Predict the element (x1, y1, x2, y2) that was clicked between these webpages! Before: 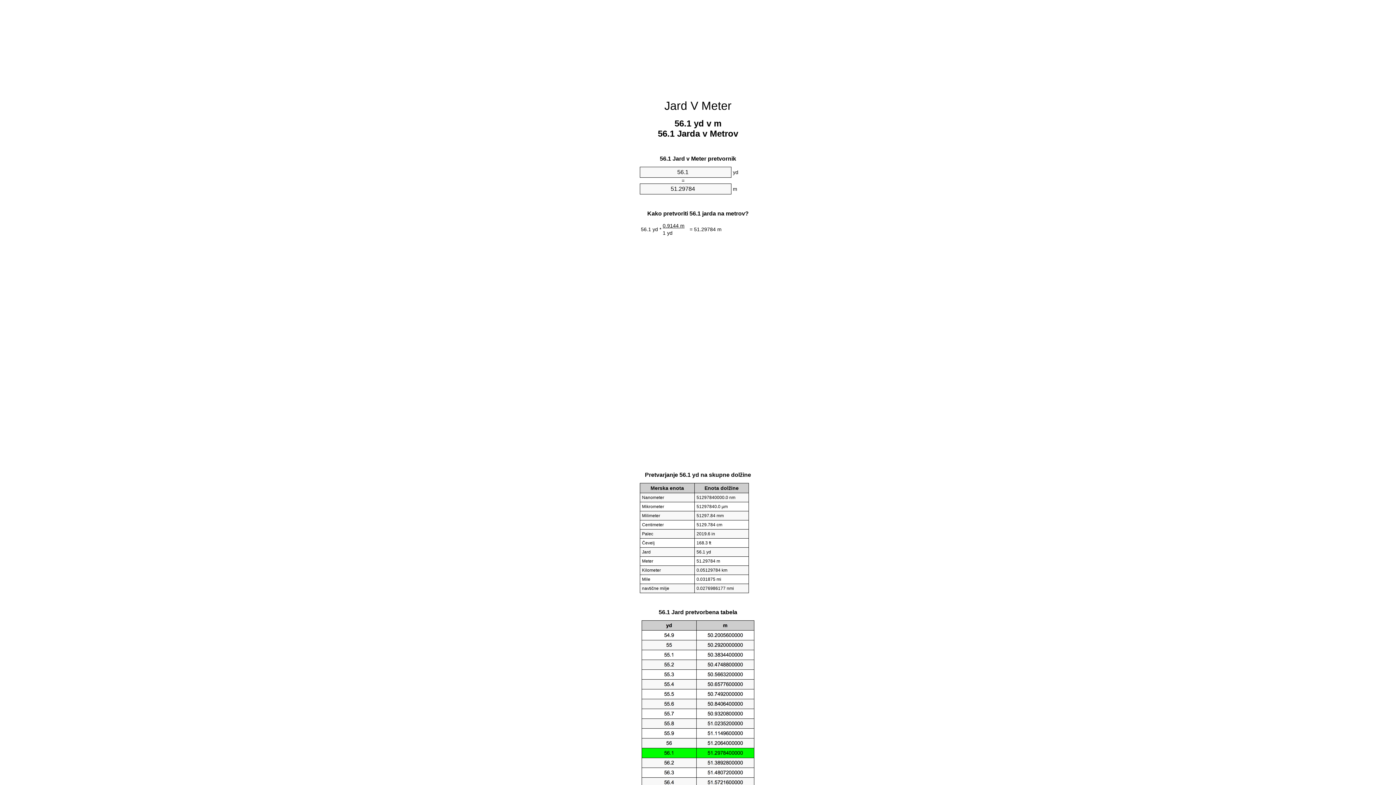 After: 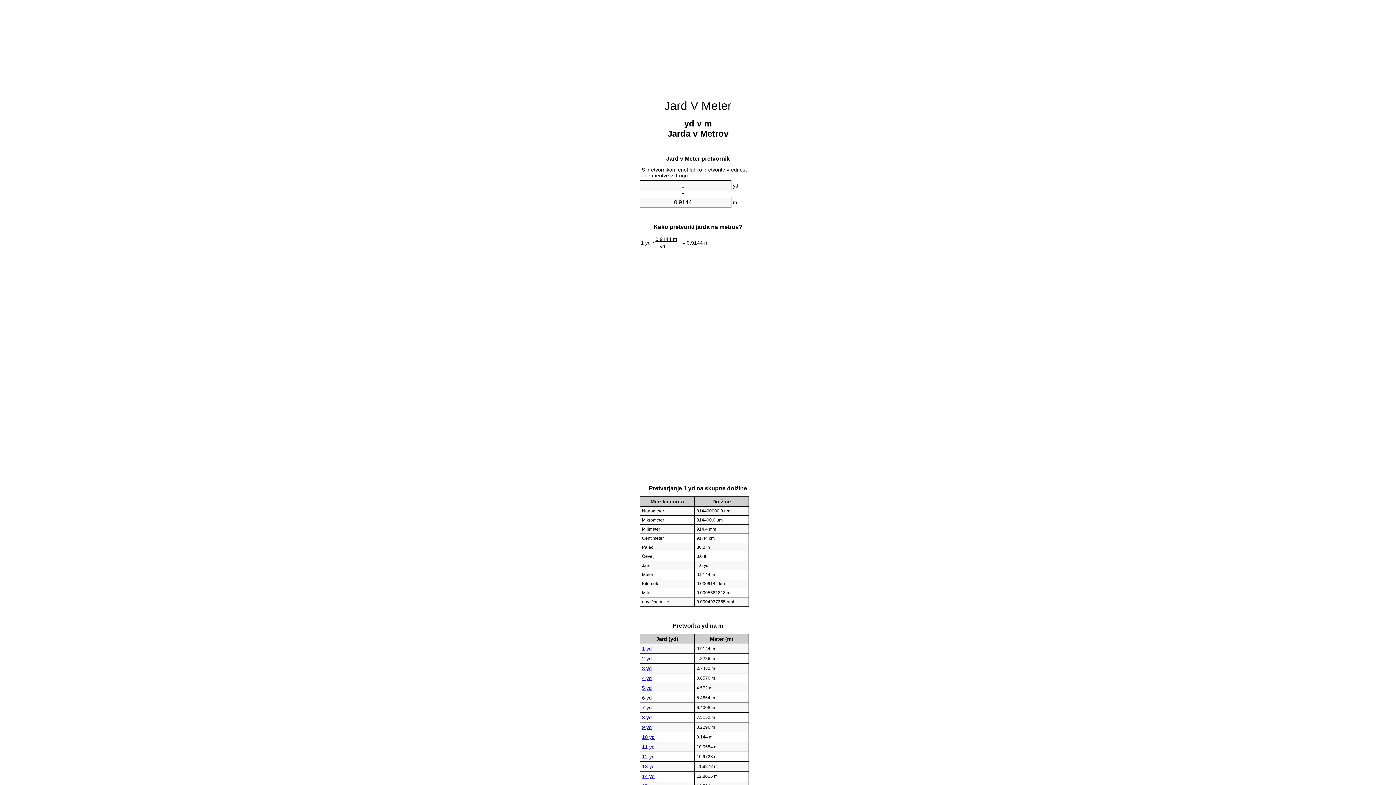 Action: label: Jard V Meter bbox: (664, 99, 731, 112)